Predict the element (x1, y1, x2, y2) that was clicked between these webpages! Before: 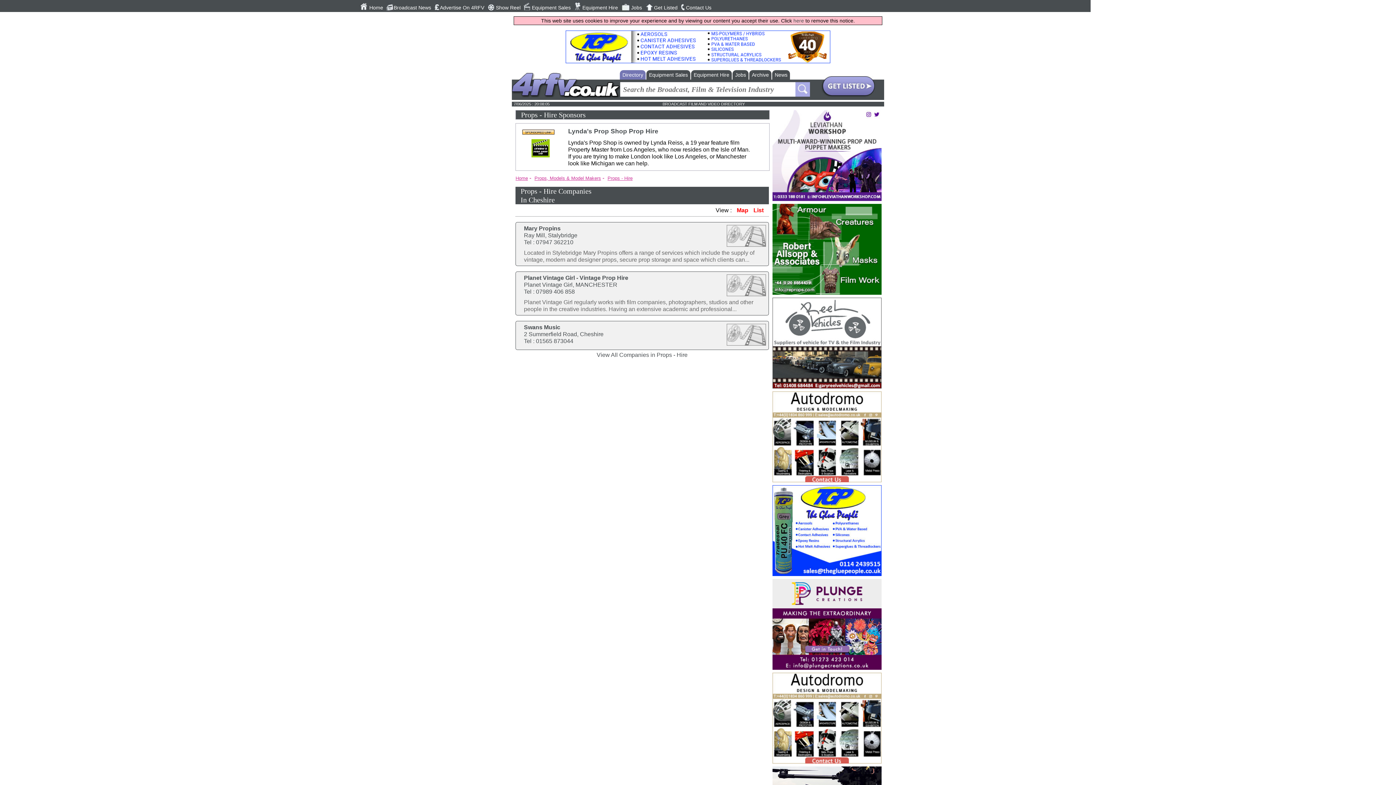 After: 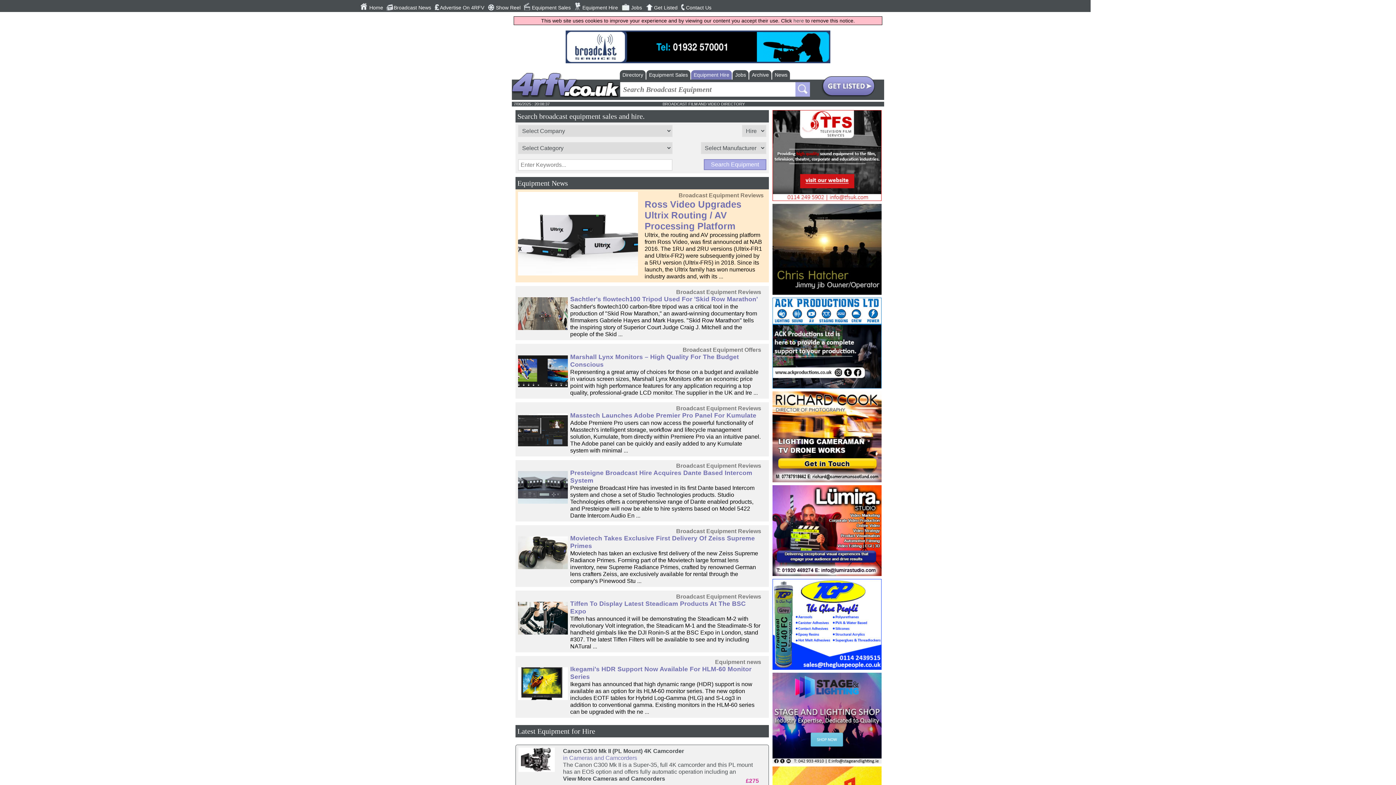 Action: bbox: (582, 4, 618, 10) label: Equipment Hire